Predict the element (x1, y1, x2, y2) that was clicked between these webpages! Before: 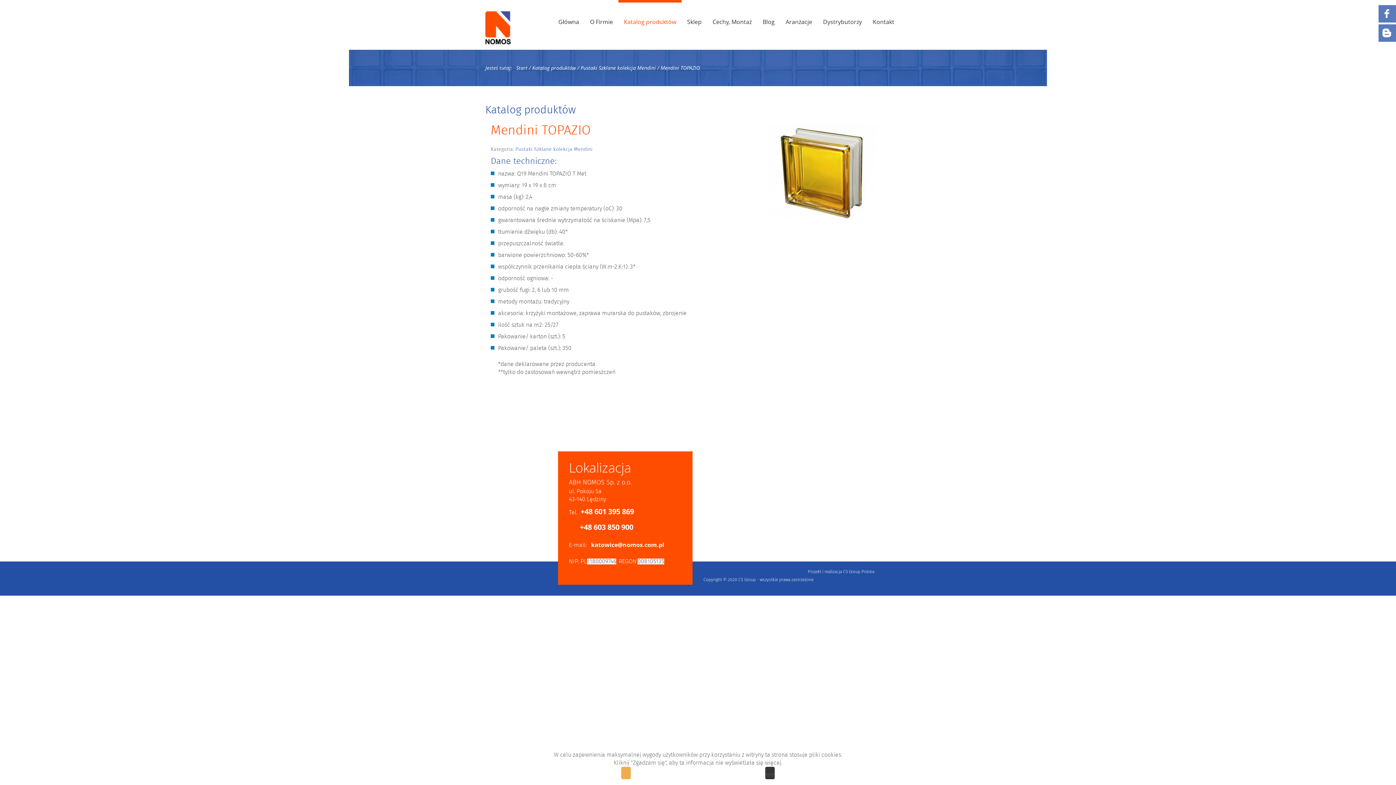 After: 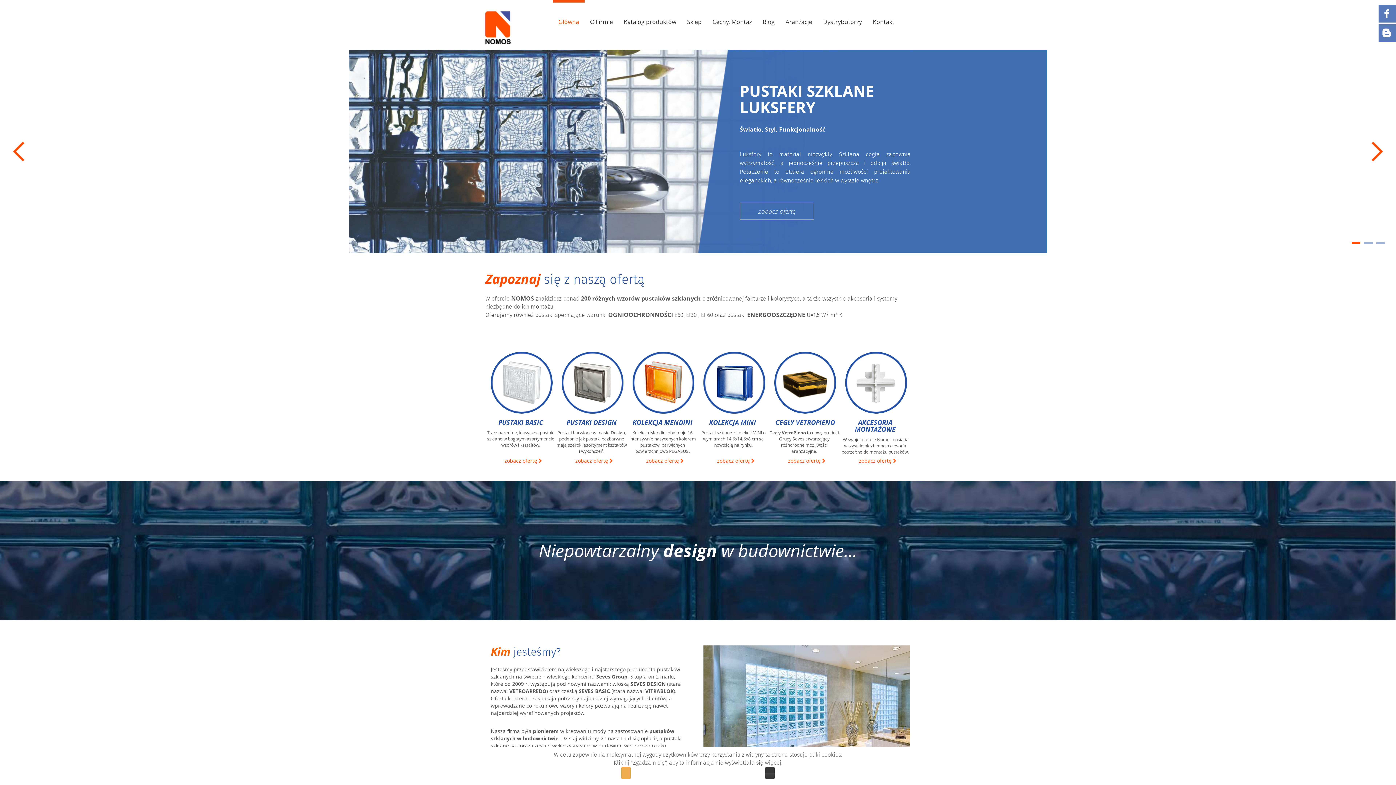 Action: bbox: (516, 64, 529, 71) label: Start 